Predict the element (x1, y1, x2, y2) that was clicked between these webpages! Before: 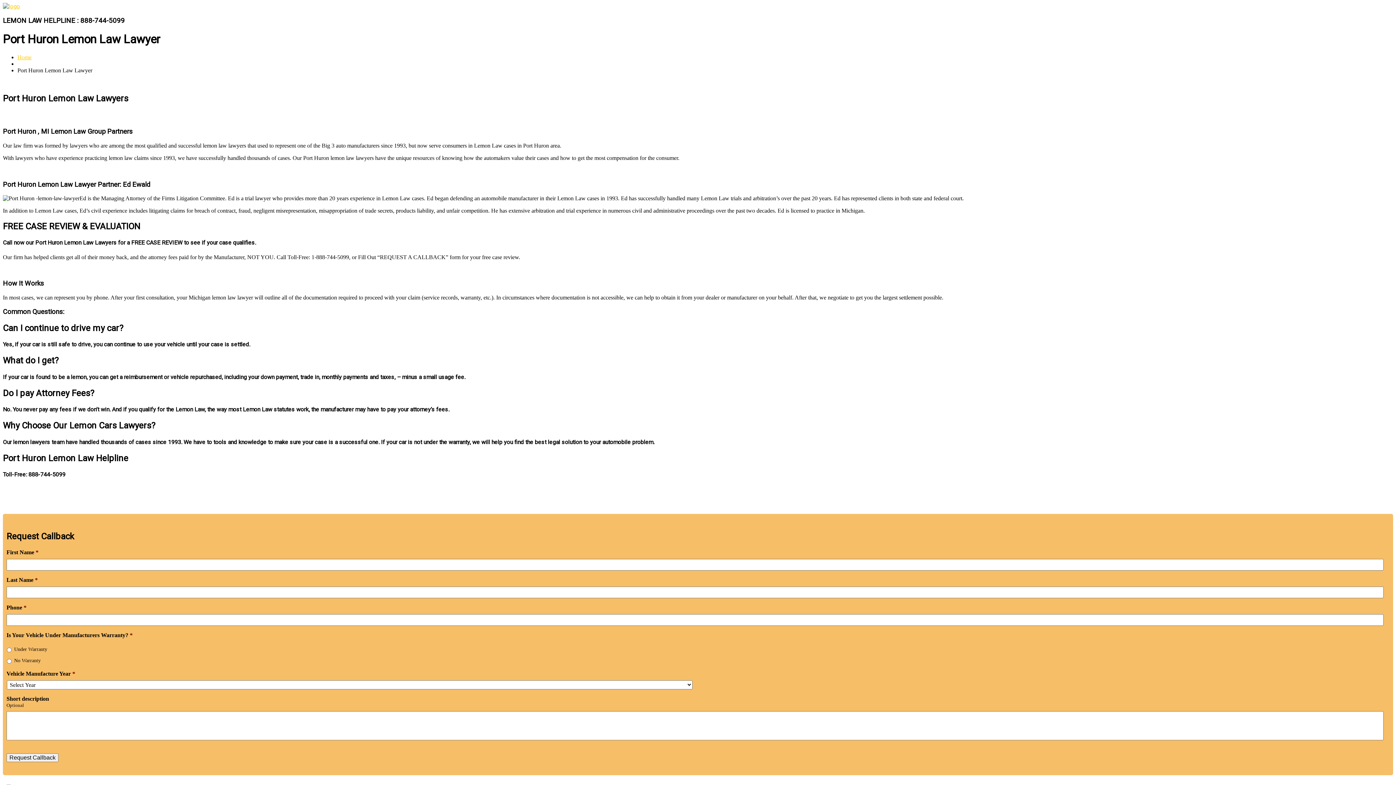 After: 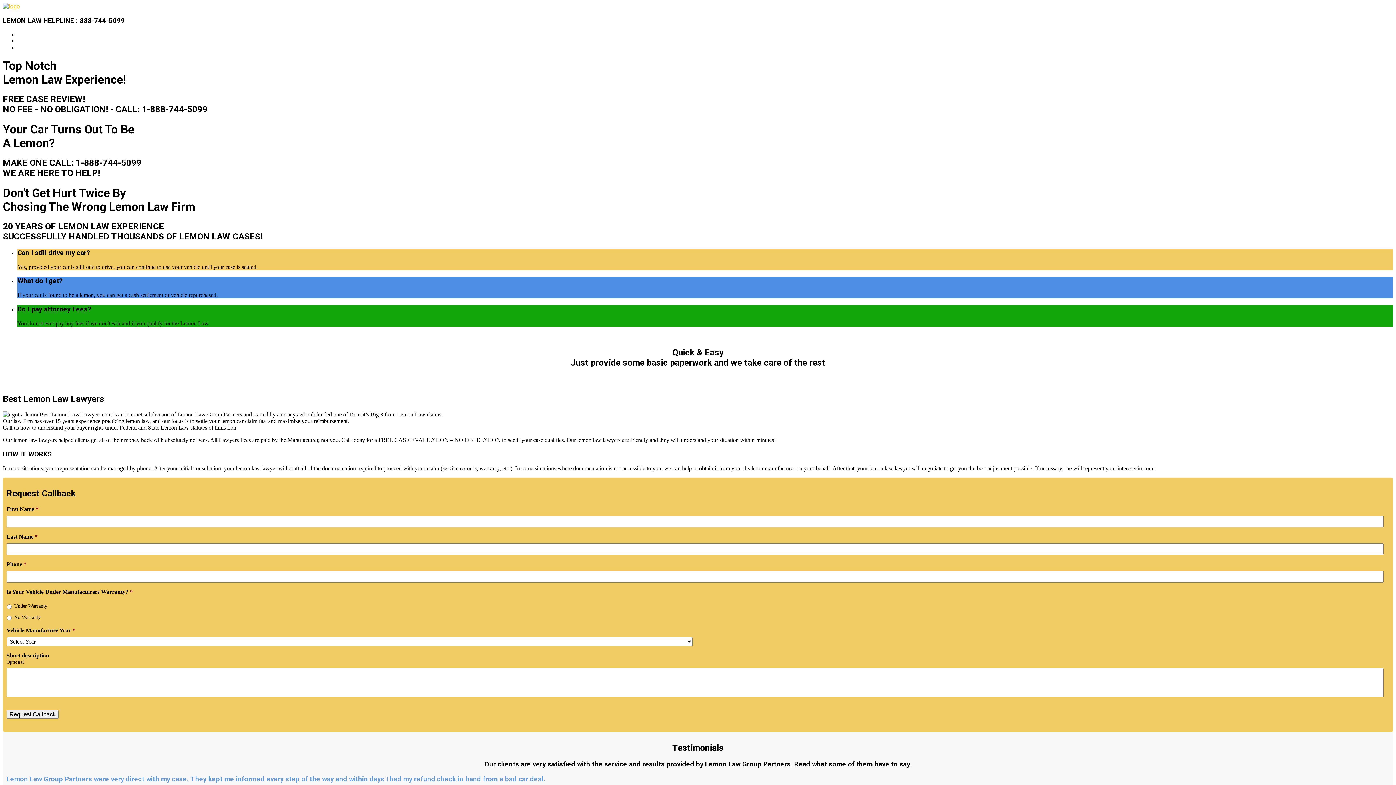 Action: bbox: (2, 2, 20, 9)